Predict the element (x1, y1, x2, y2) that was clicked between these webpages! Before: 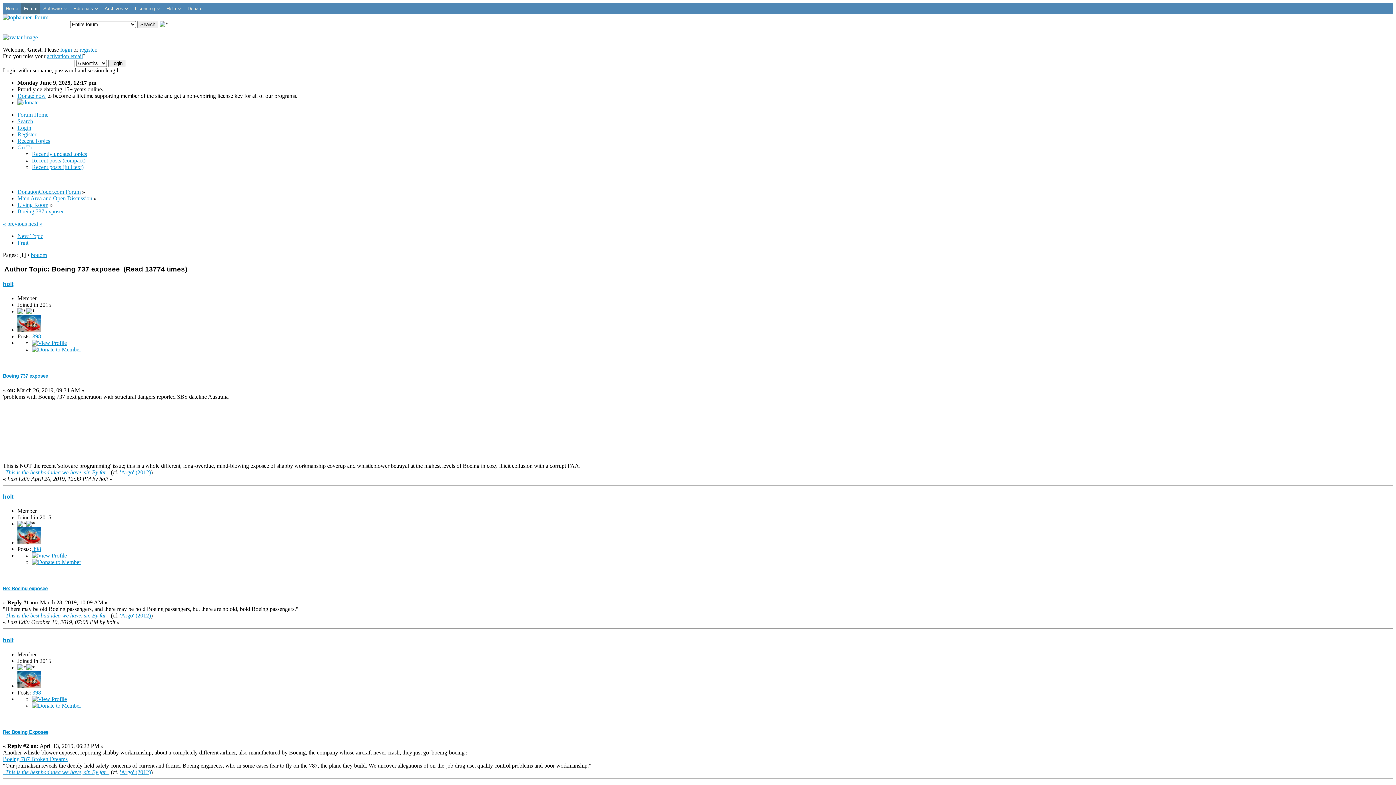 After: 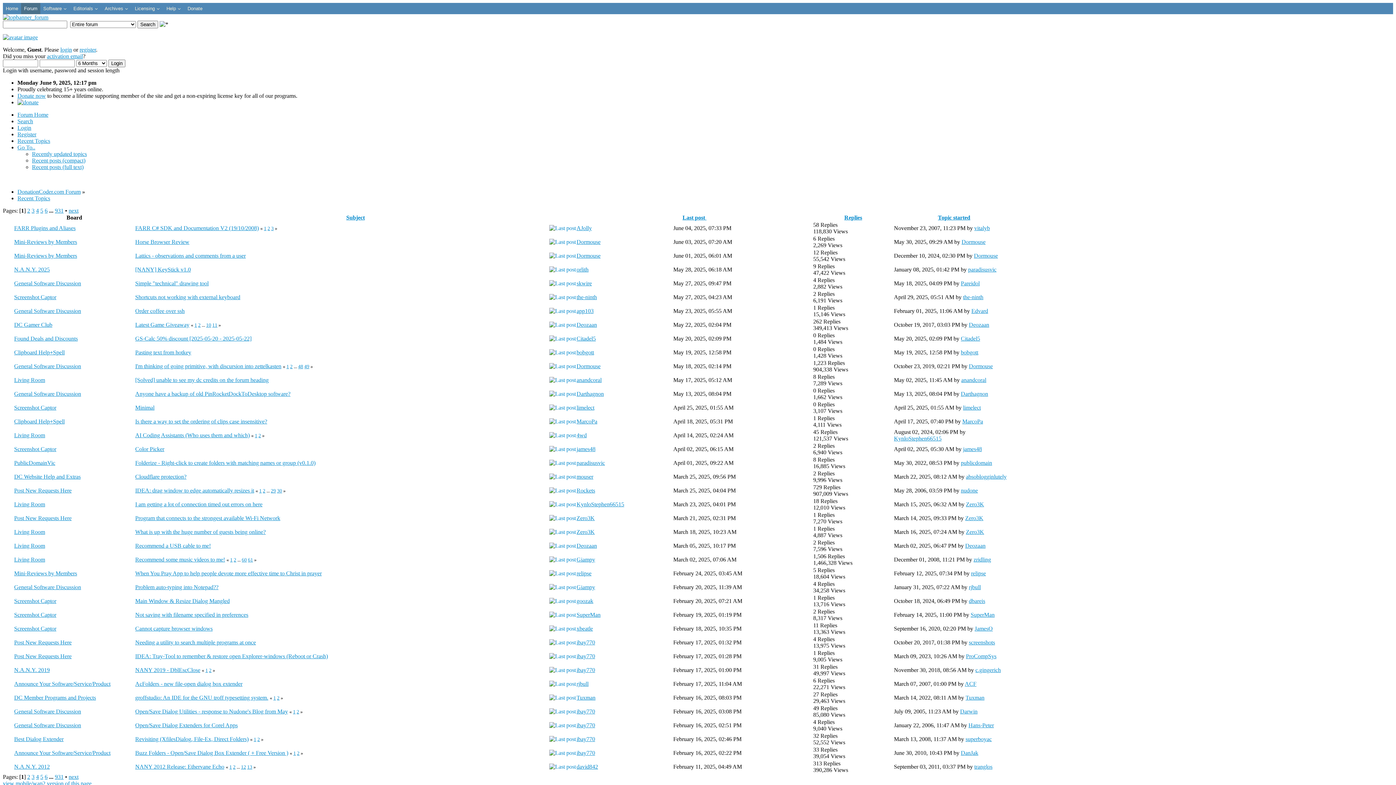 Action: bbox: (17, 137, 50, 144) label: Recent Topics